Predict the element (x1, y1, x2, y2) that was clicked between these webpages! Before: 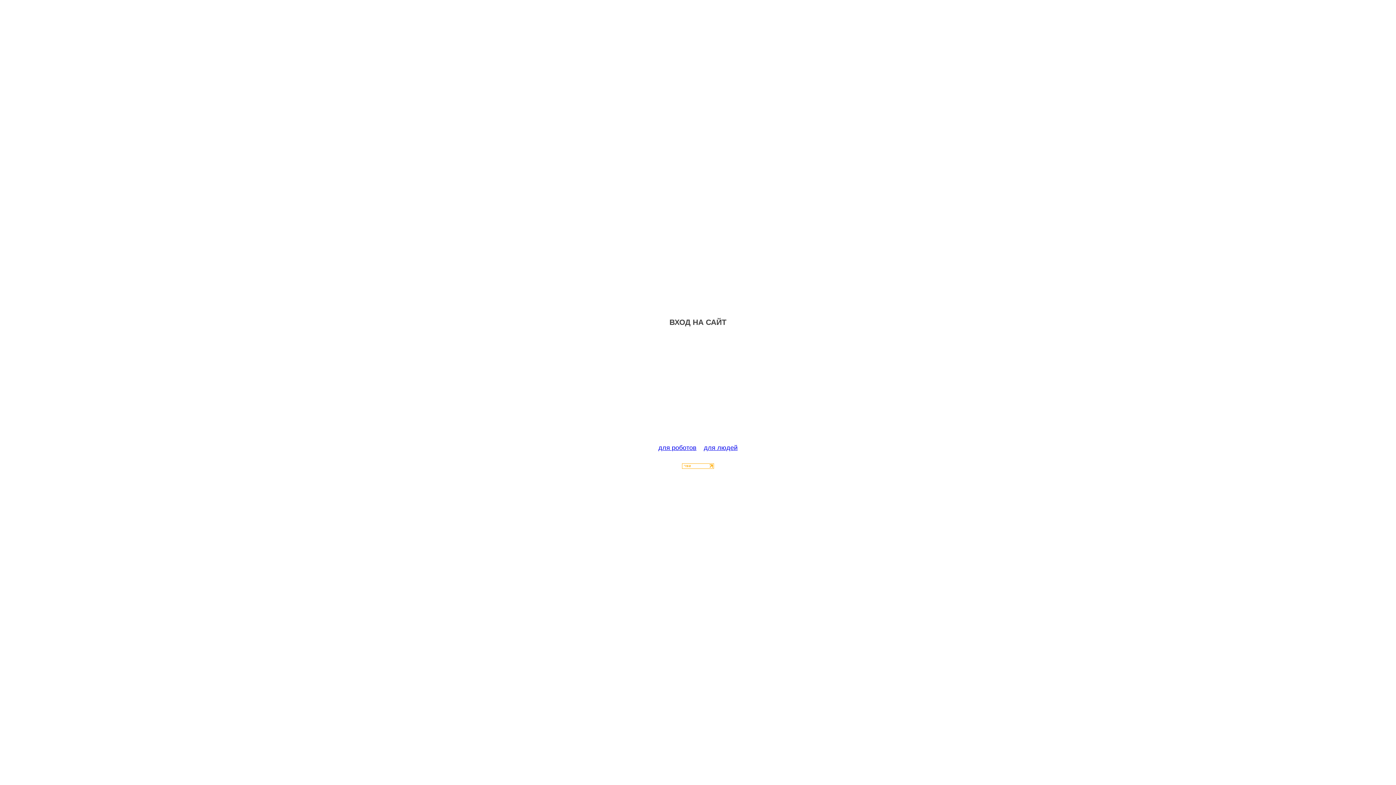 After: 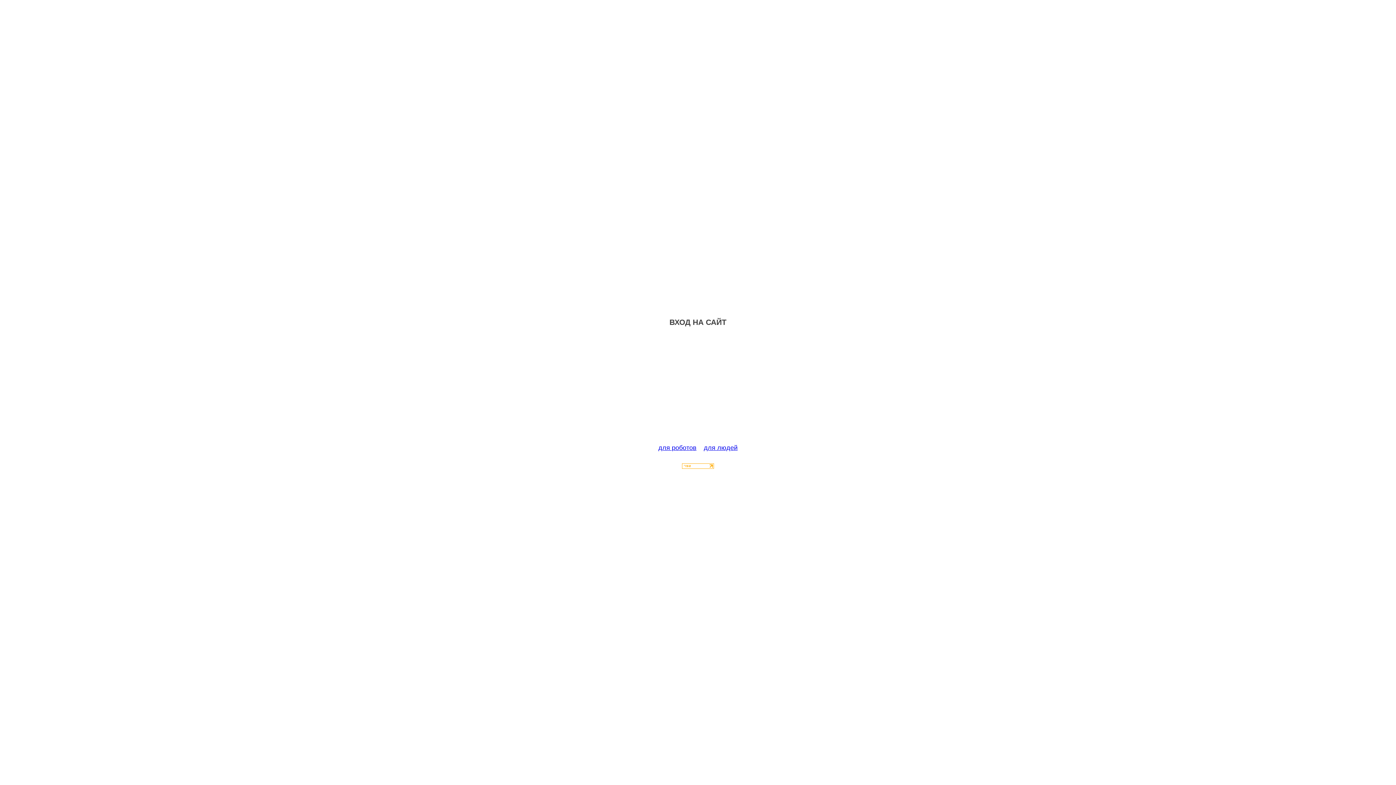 Action: bbox: (682, 463, 714, 470)